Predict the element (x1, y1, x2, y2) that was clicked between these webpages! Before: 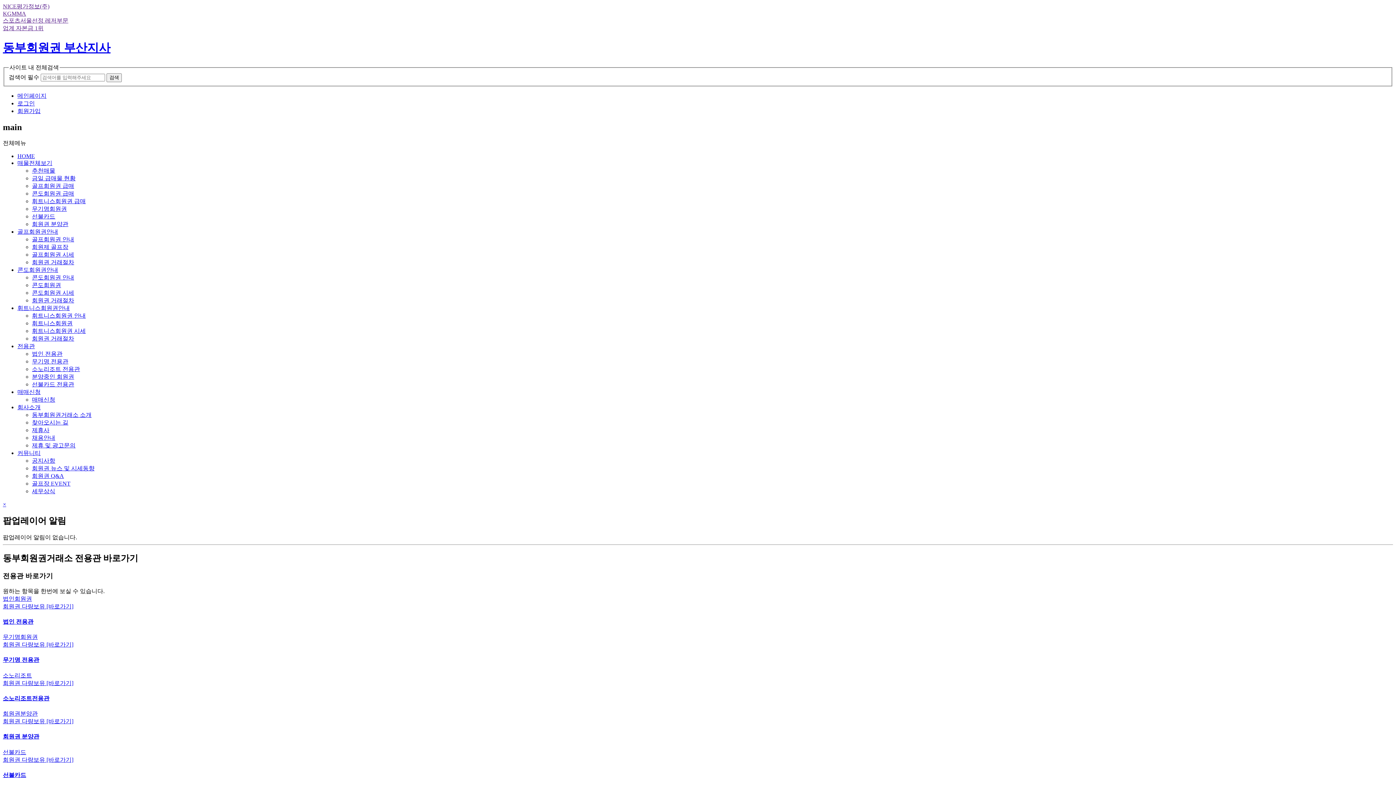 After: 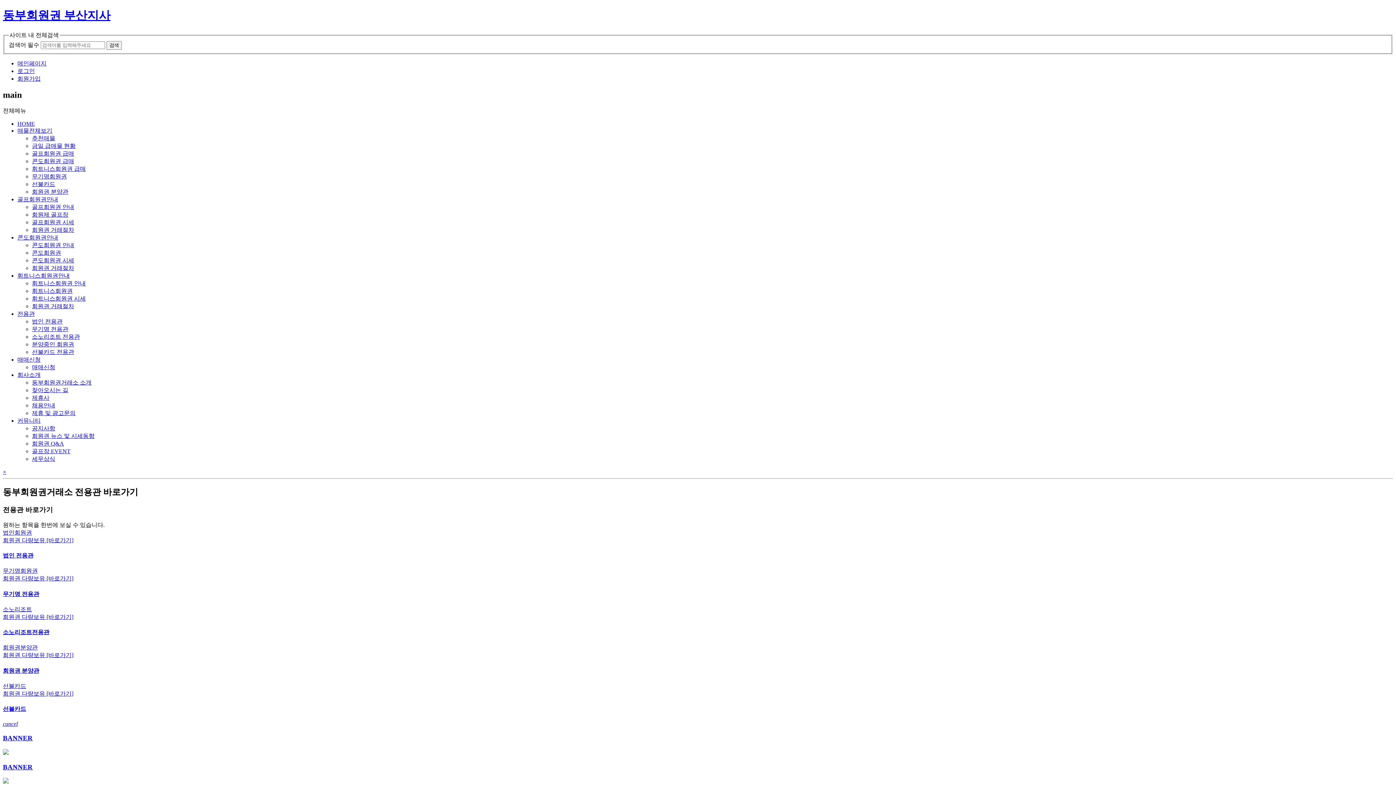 Action: bbox: (32, 282, 61, 288) label: 콘도회원권